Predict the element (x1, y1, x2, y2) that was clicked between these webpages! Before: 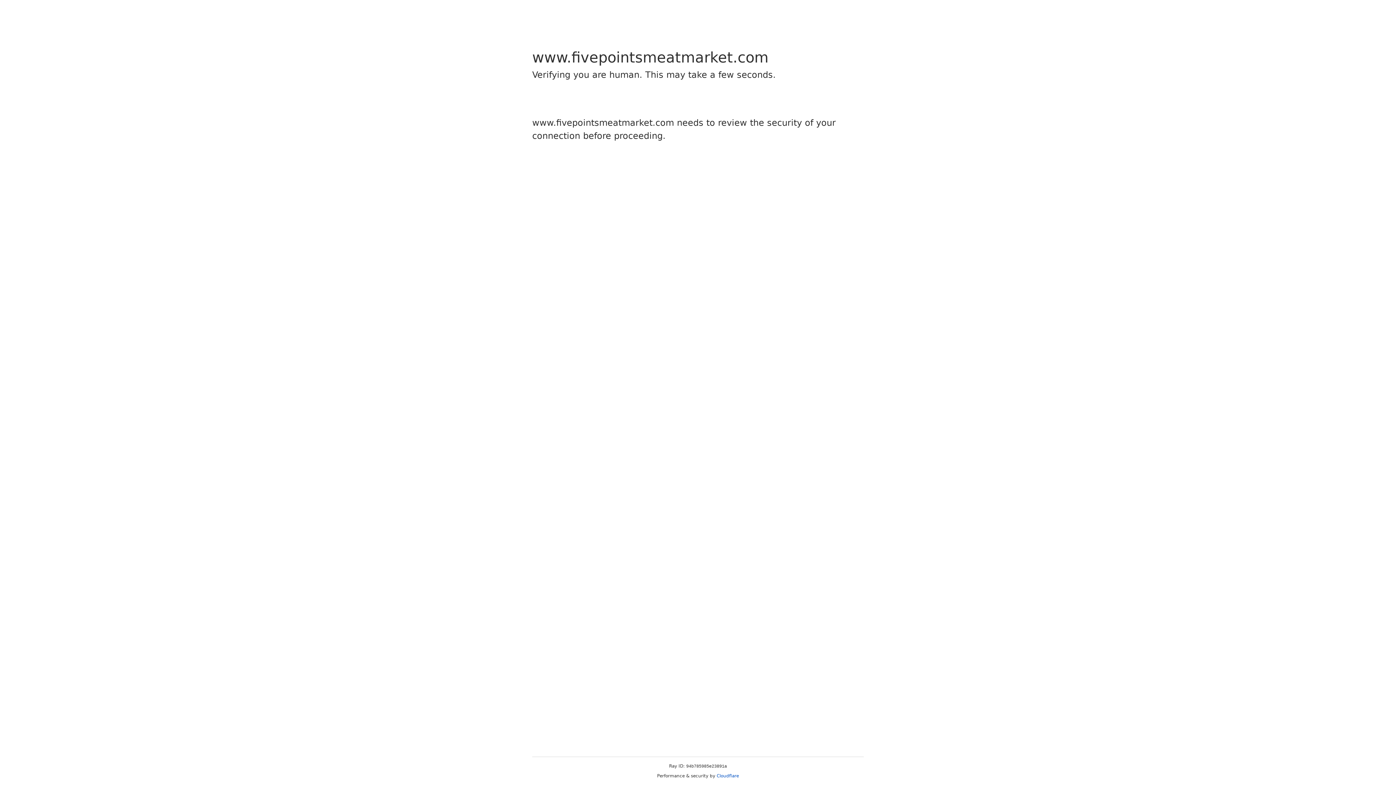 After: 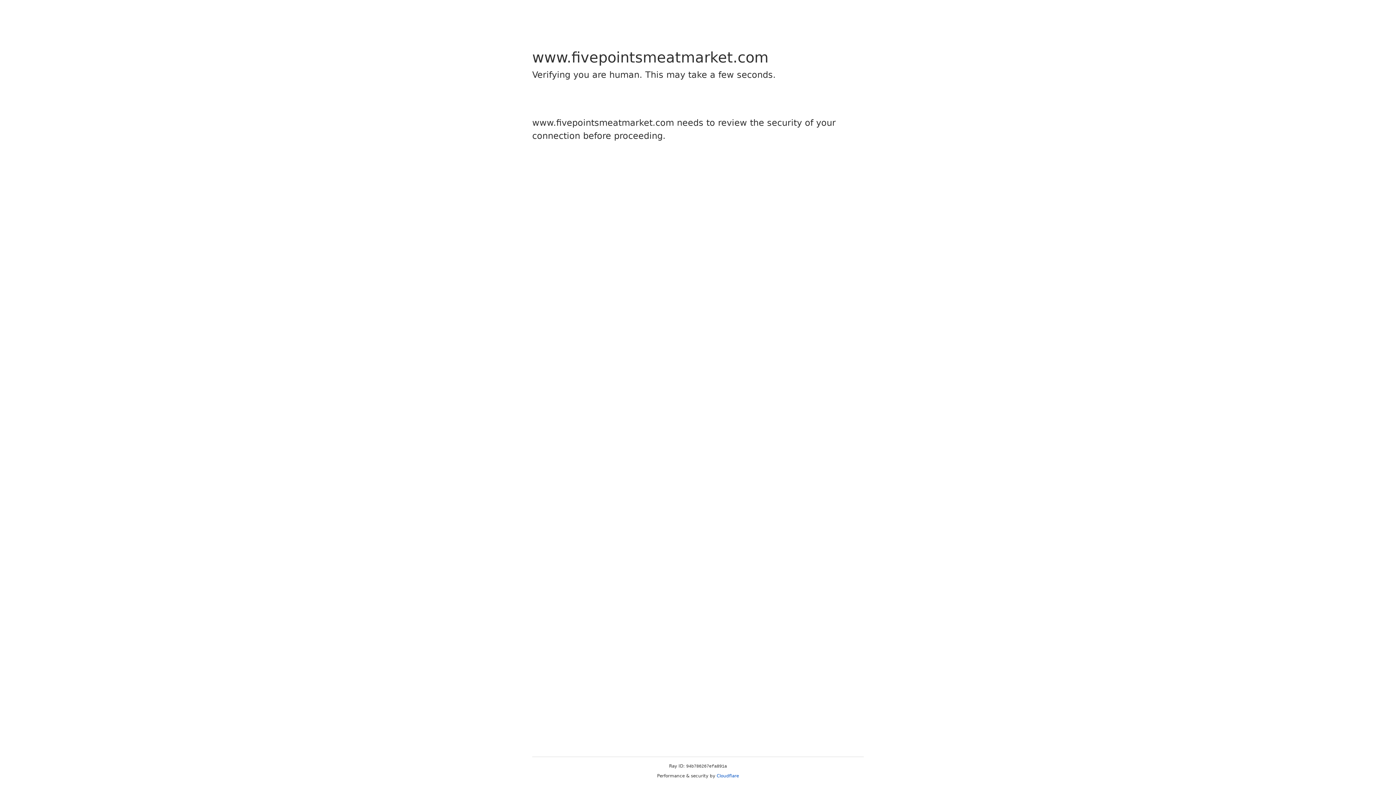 Action: label: Cloudflare bbox: (716, 773, 739, 778)